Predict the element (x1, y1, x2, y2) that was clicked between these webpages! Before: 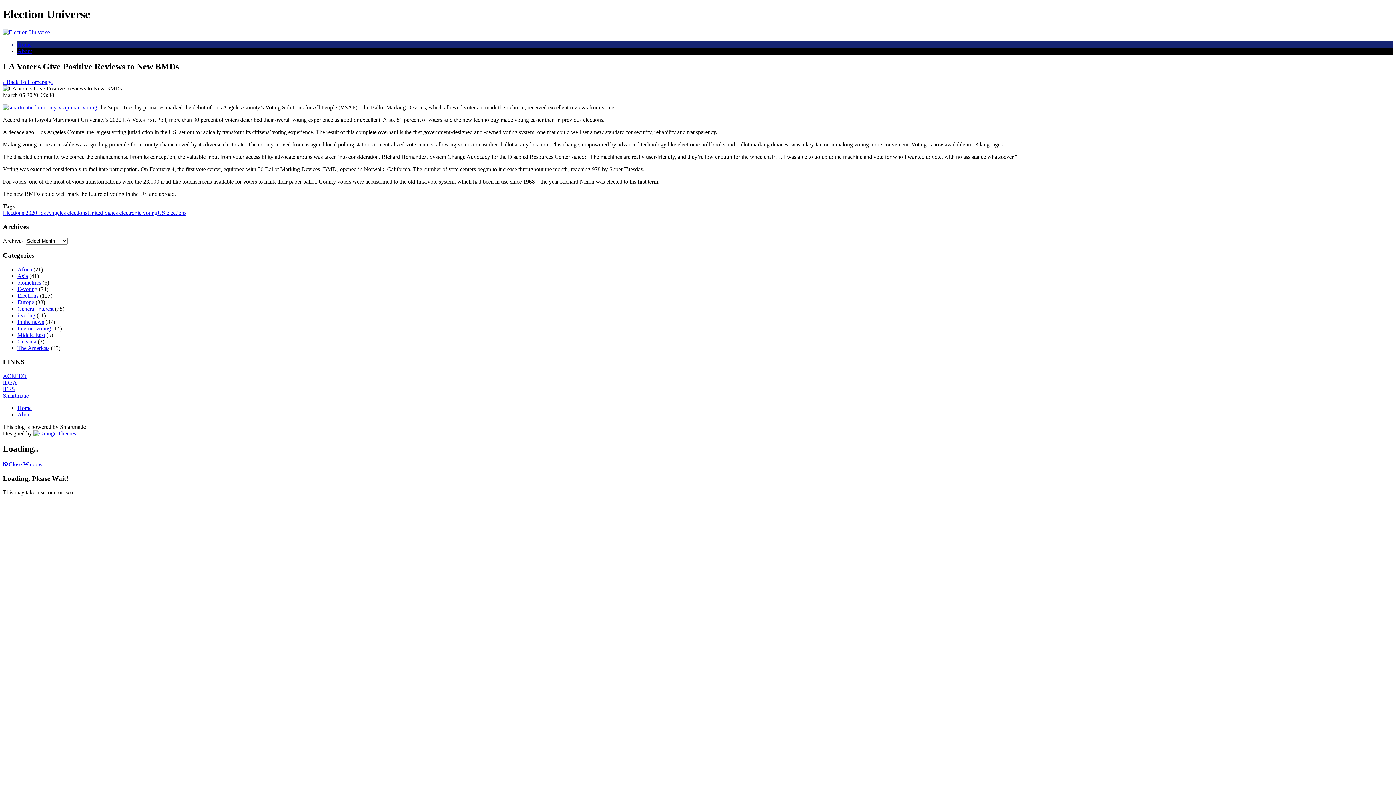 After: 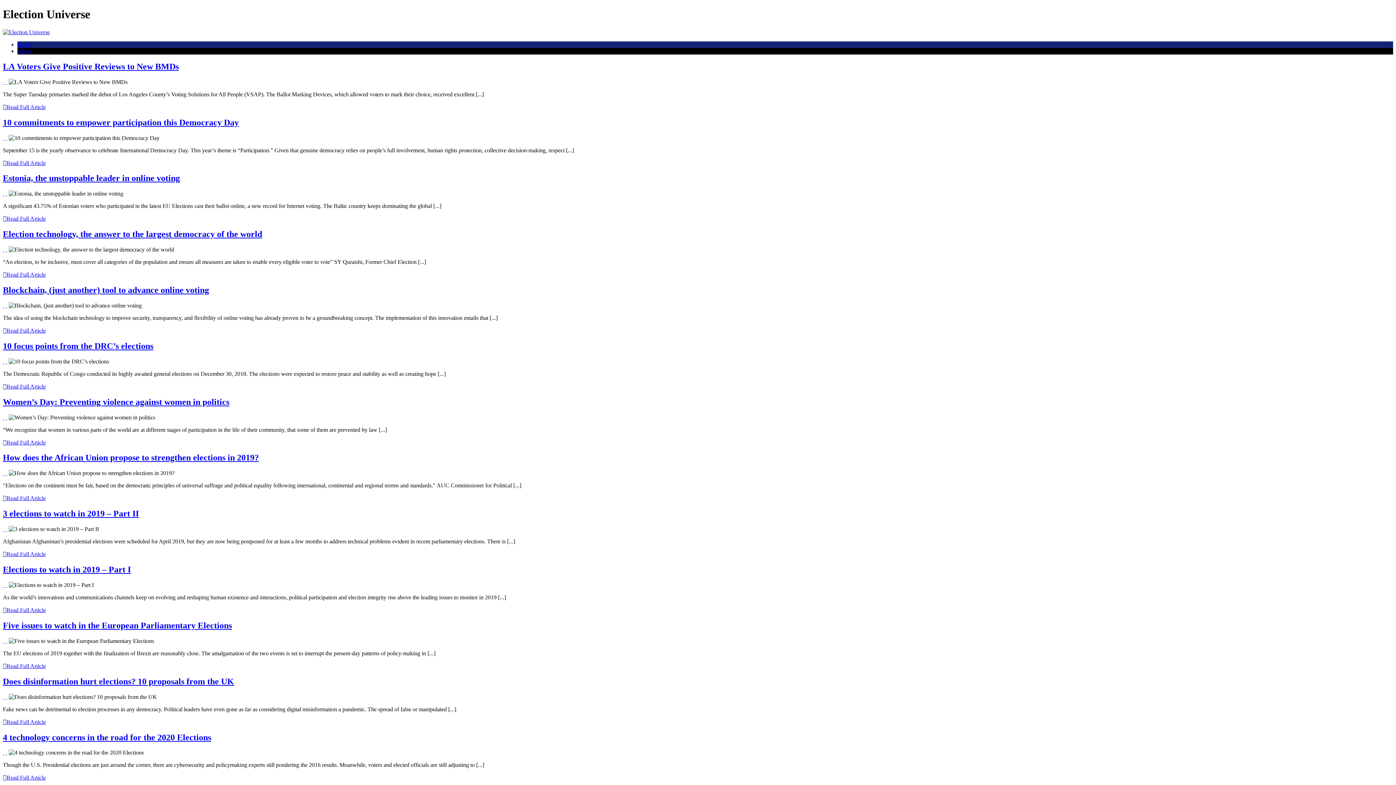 Action: label: ⌂Back To Homepage bbox: (2, 78, 52, 84)